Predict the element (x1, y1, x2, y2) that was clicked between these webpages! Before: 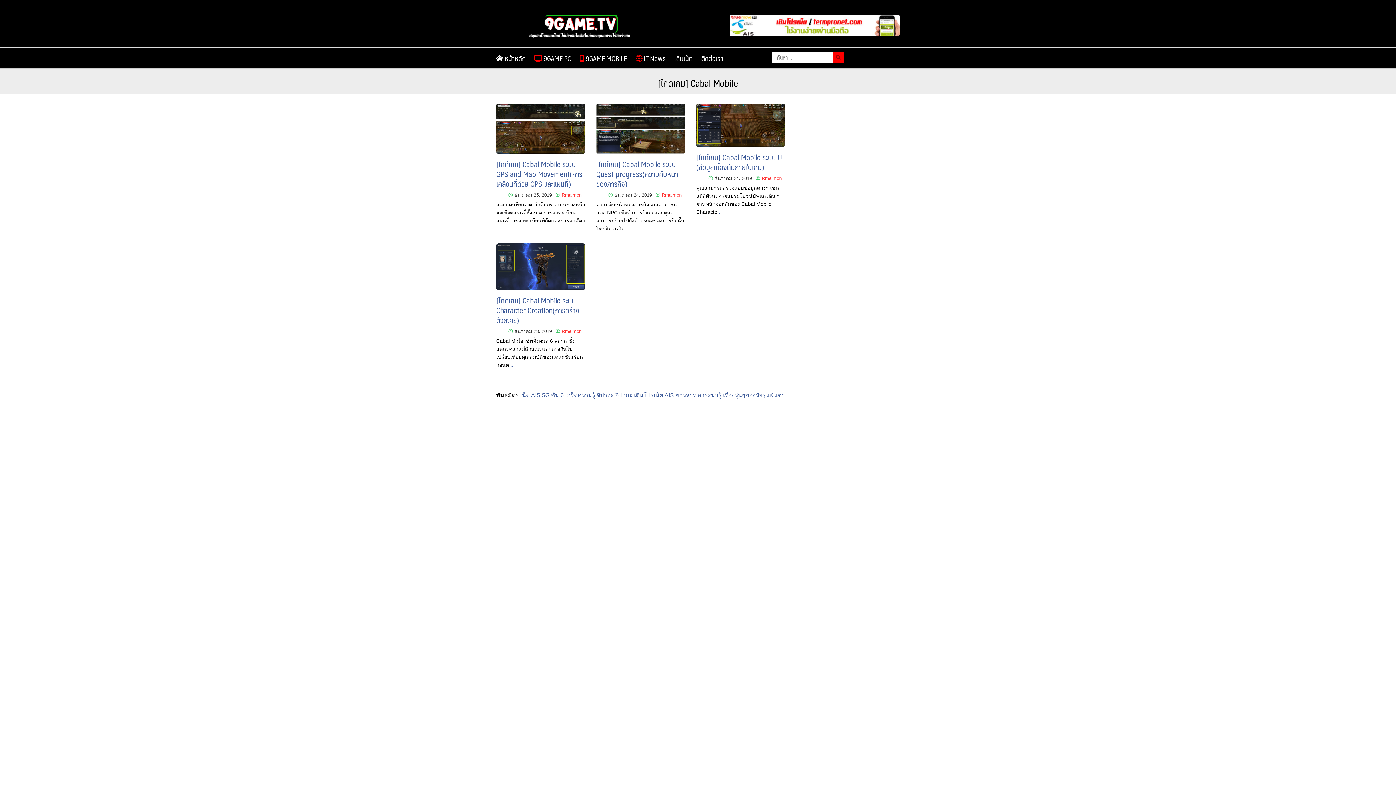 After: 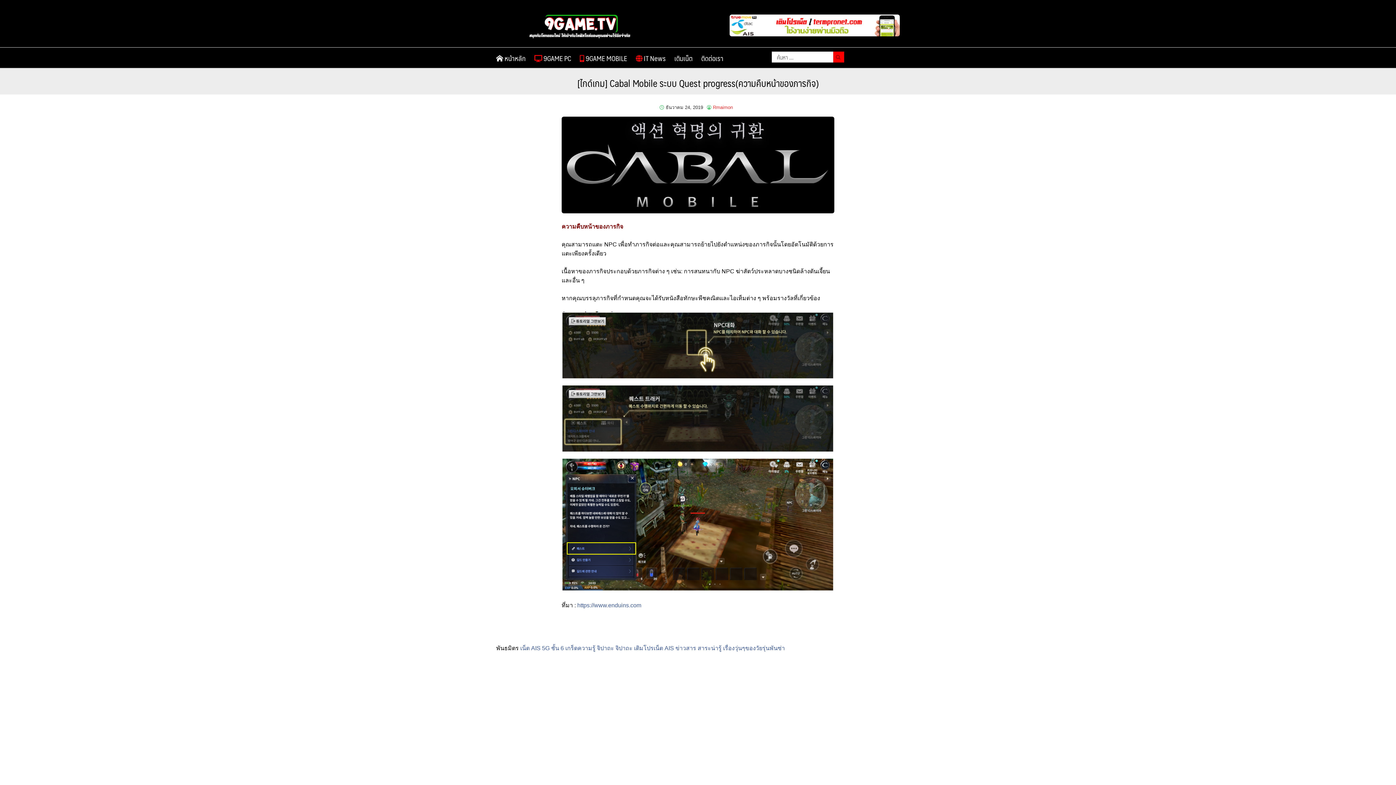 Action: label: [ไกด์เกม] Cabal Mobile ระบบ Quest progress(ความคืบหน้าของภารกิจ) bbox: (596, 157, 678, 190)